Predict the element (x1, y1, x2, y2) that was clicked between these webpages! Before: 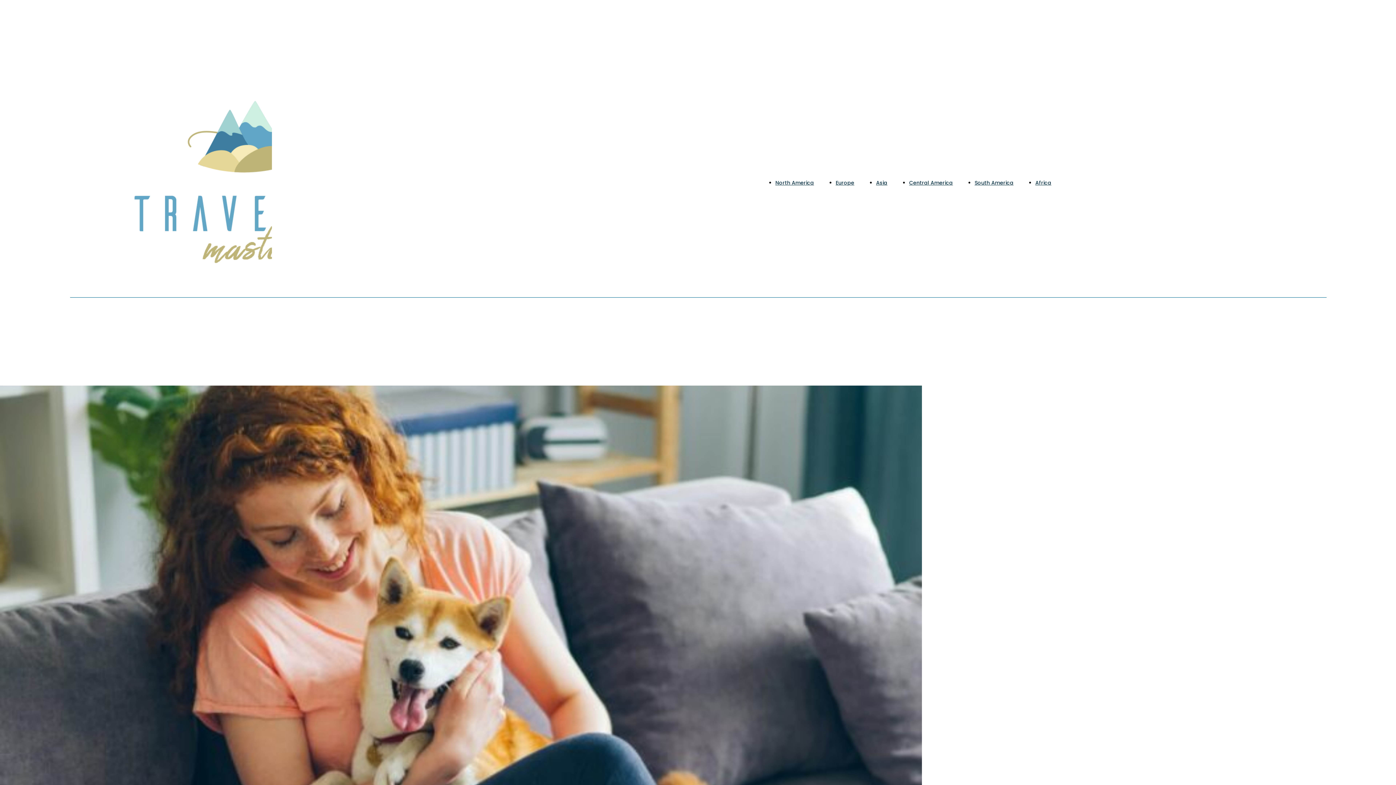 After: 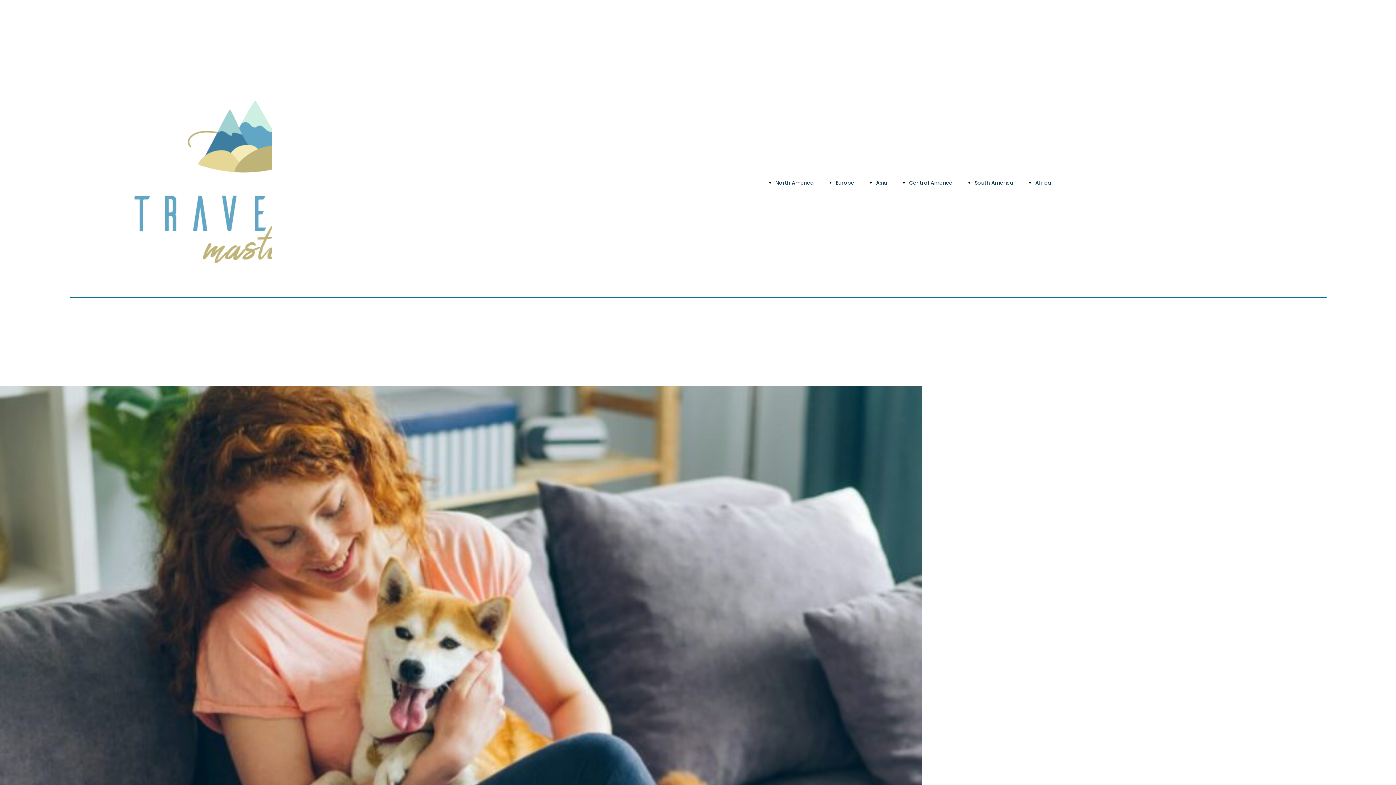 Action: bbox: (909, 179, 953, 185) label: Central America